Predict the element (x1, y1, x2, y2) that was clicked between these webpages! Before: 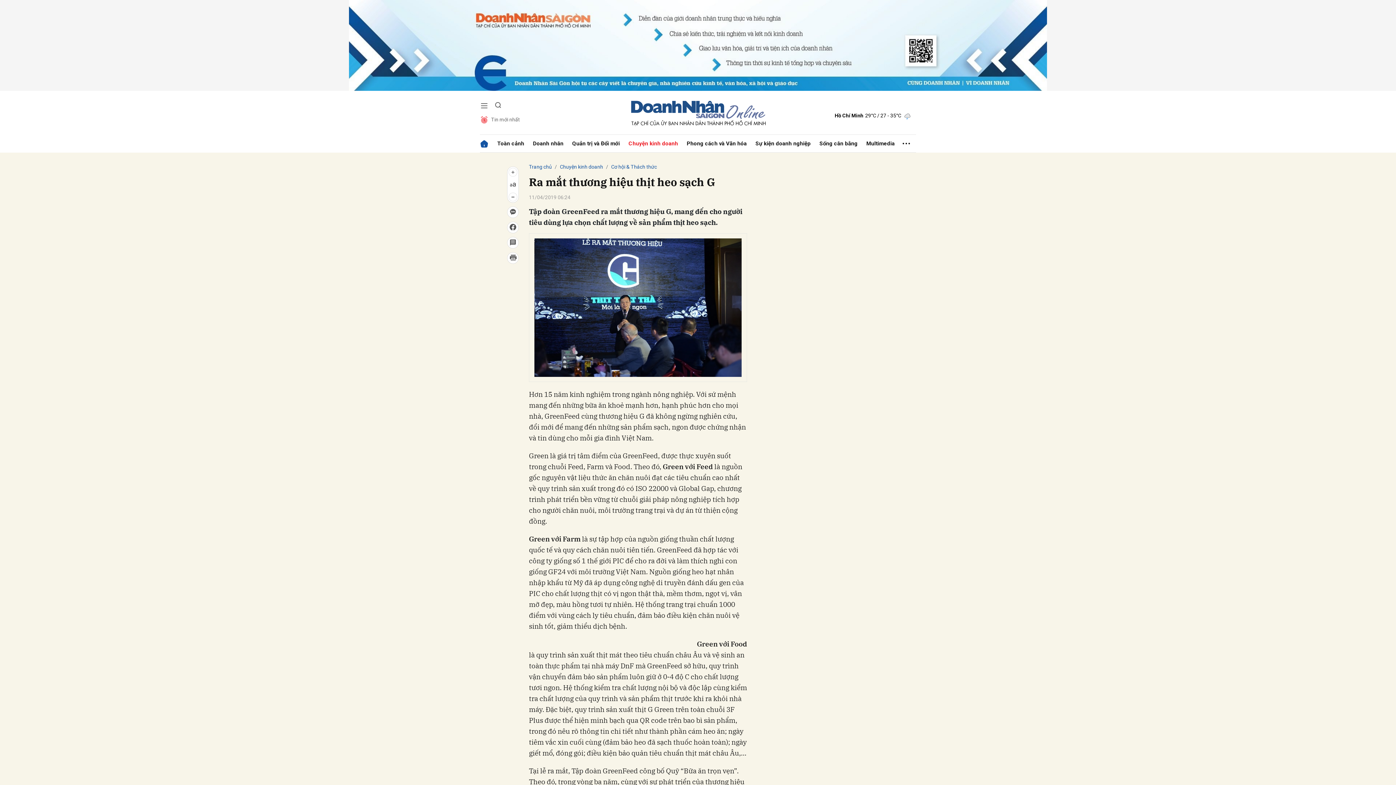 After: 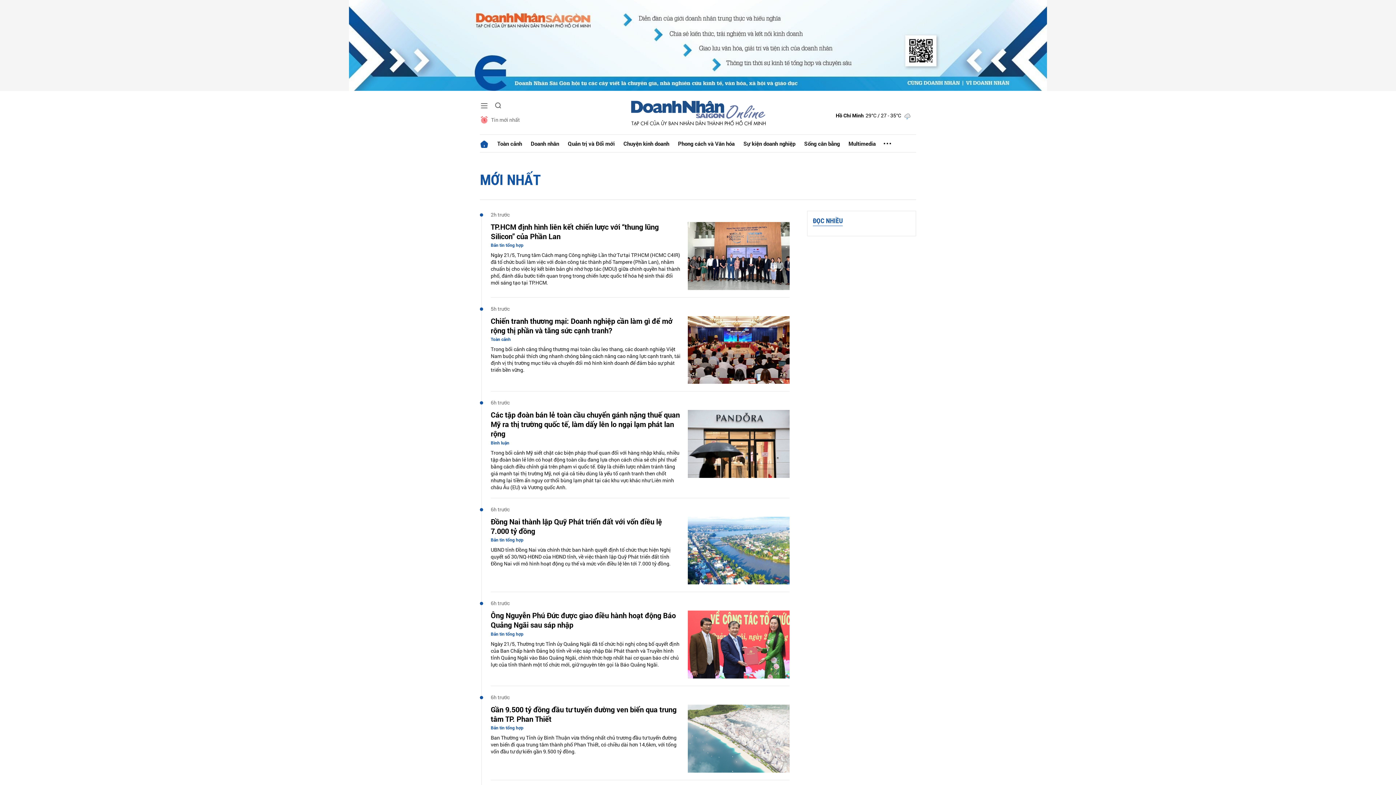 Action: bbox: (480, 115, 520, 124) label: Tin mới nhất